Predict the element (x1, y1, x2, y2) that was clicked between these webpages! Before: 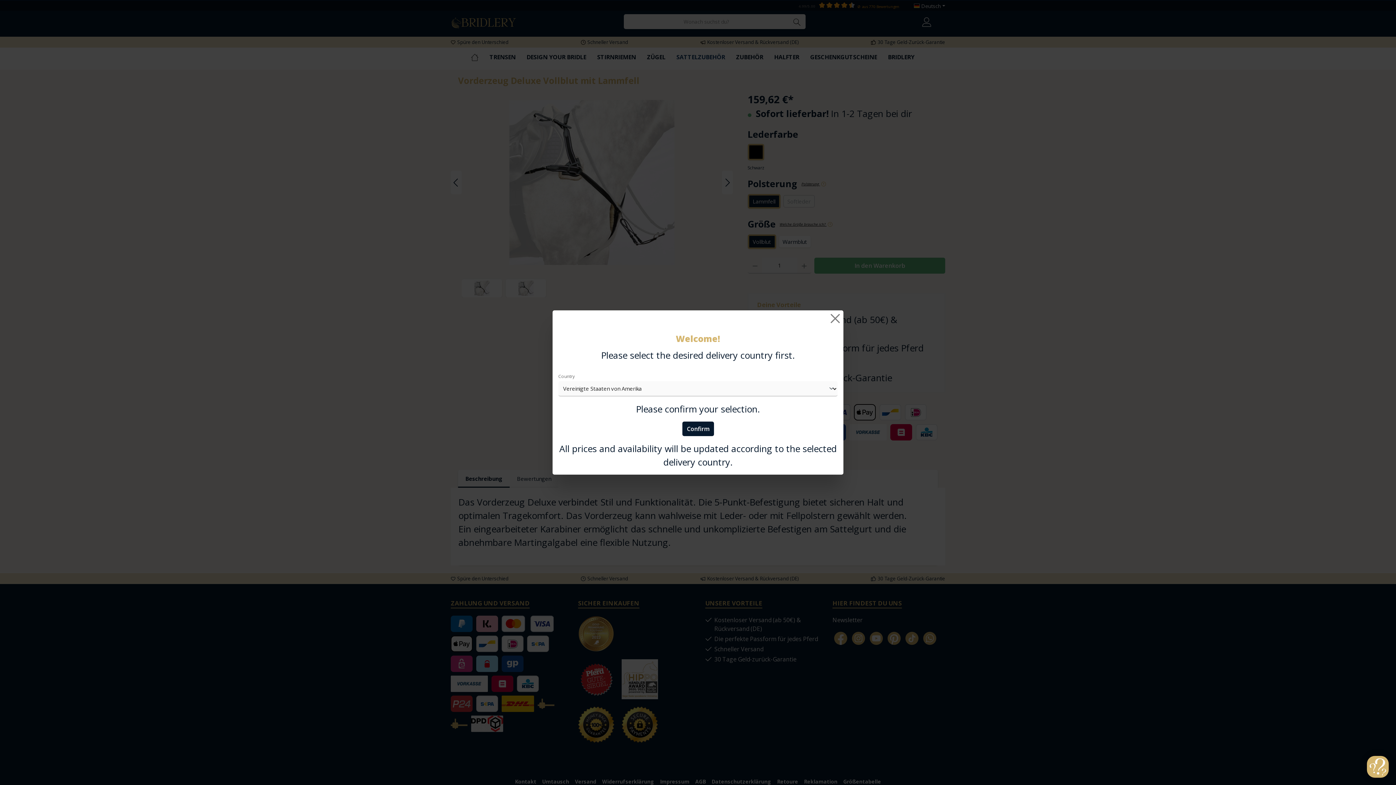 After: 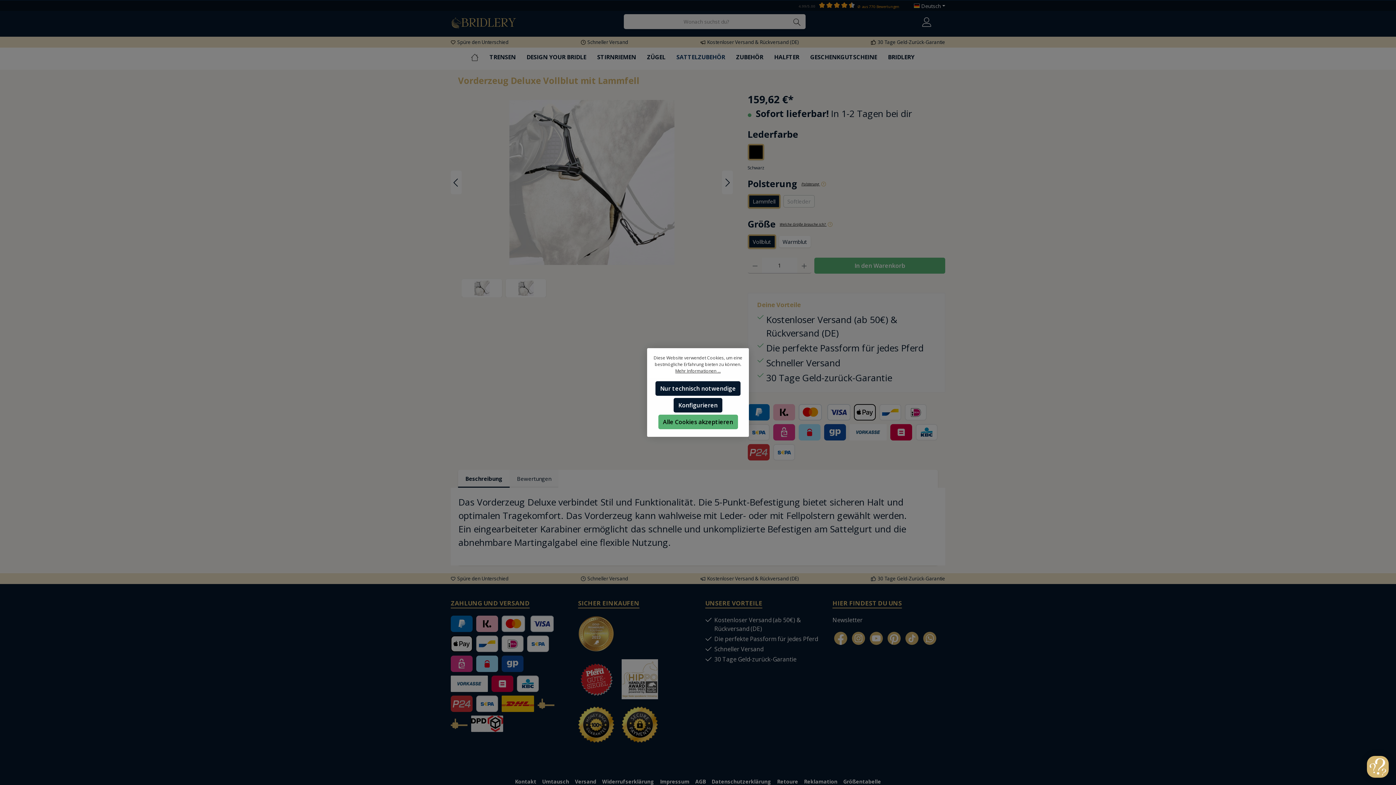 Action: bbox: (829, 312, 841, 325) label: Close